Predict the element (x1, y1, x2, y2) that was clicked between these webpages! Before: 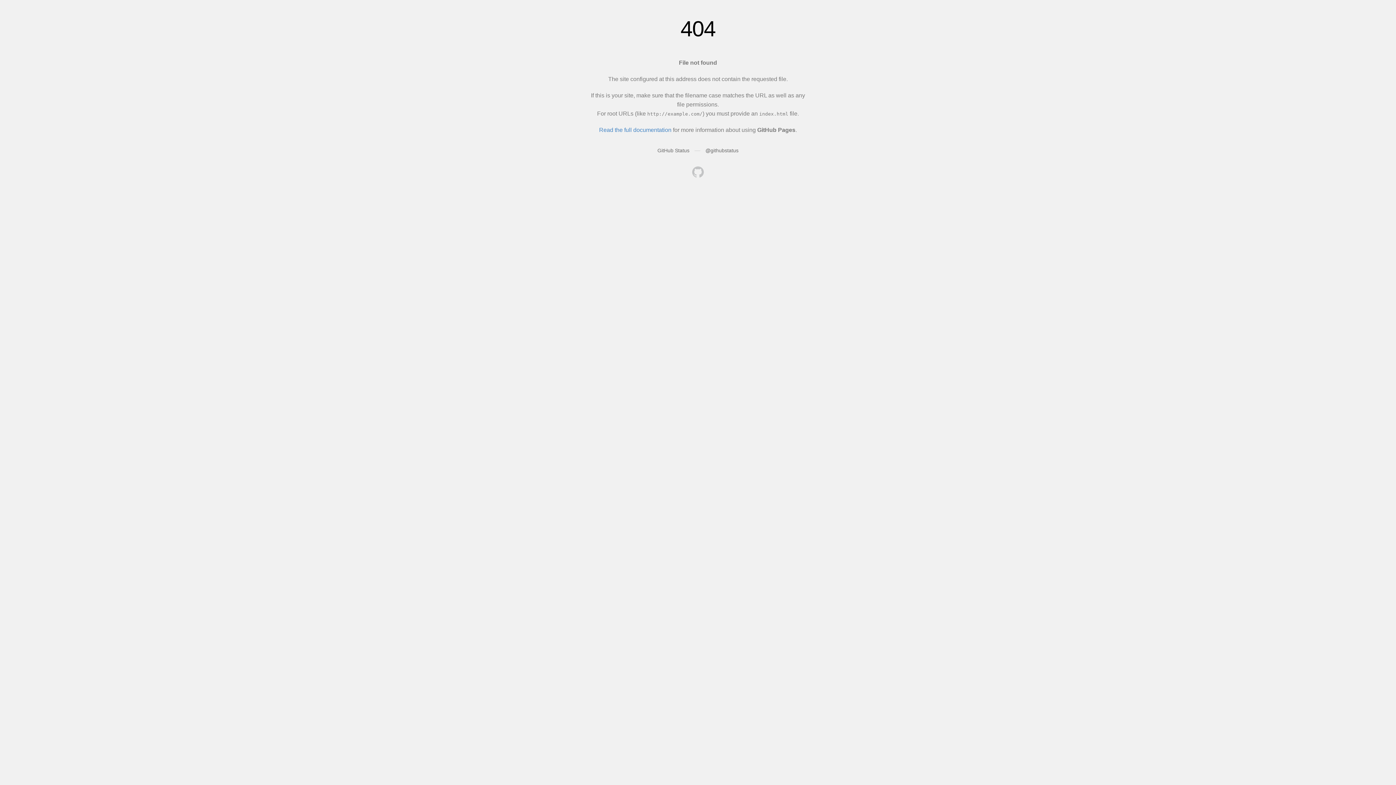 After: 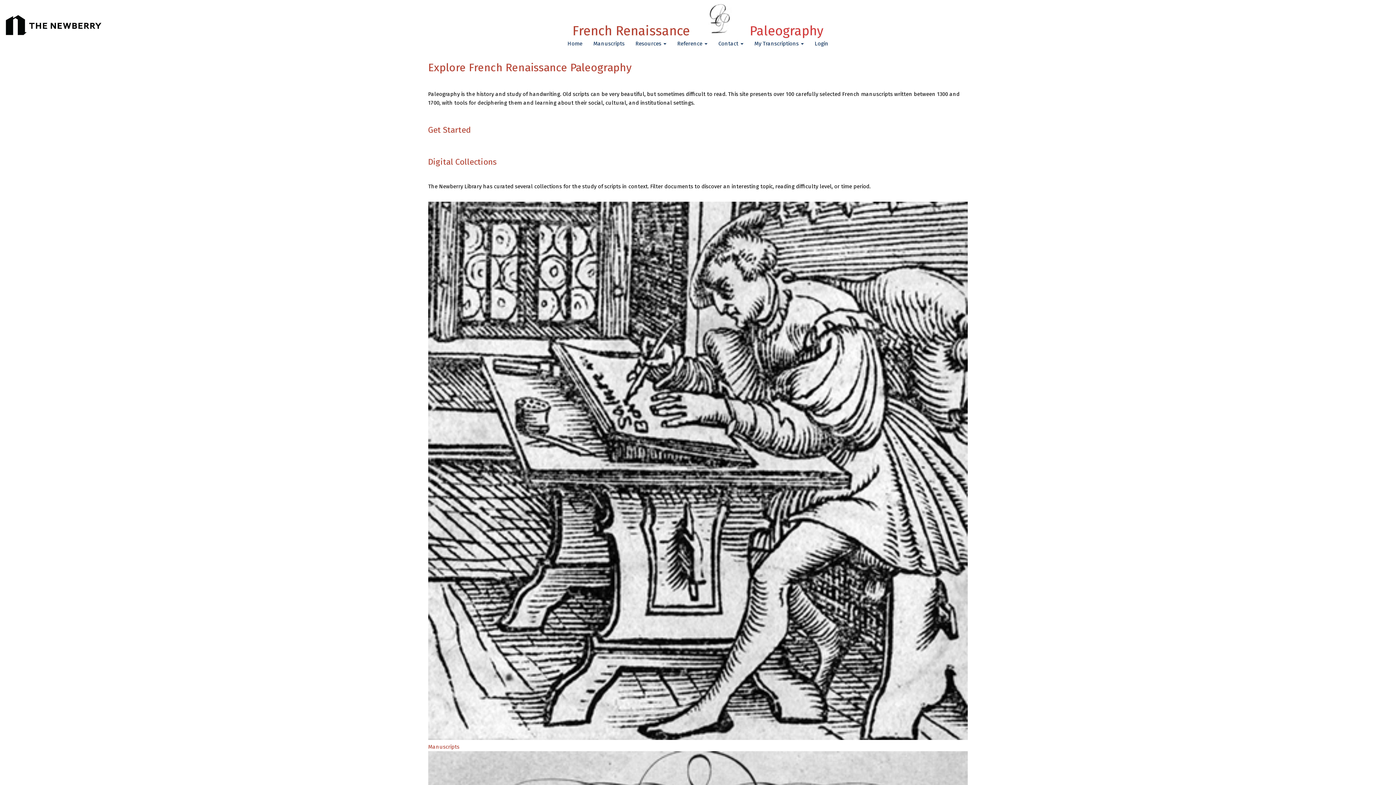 Action: bbox: (692, 166, 704, 179)